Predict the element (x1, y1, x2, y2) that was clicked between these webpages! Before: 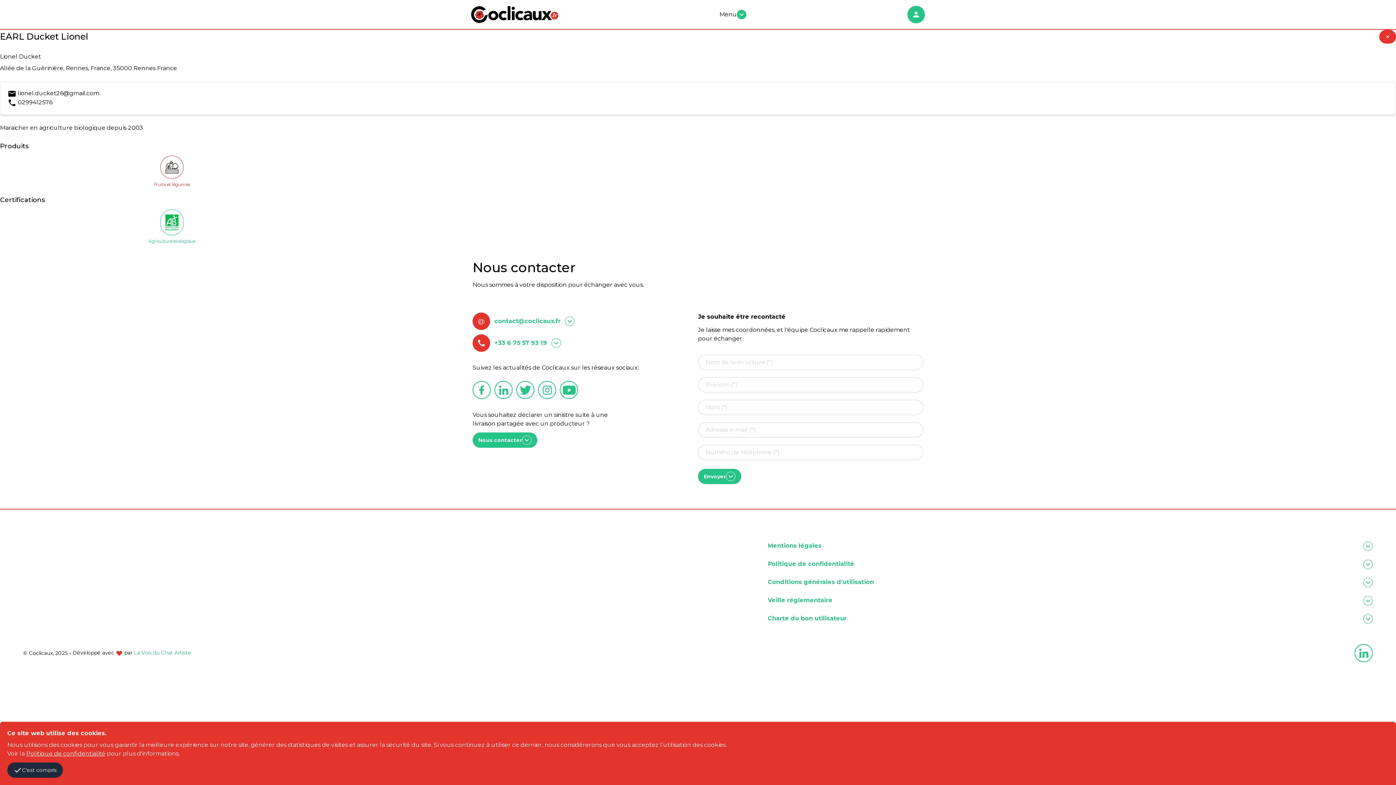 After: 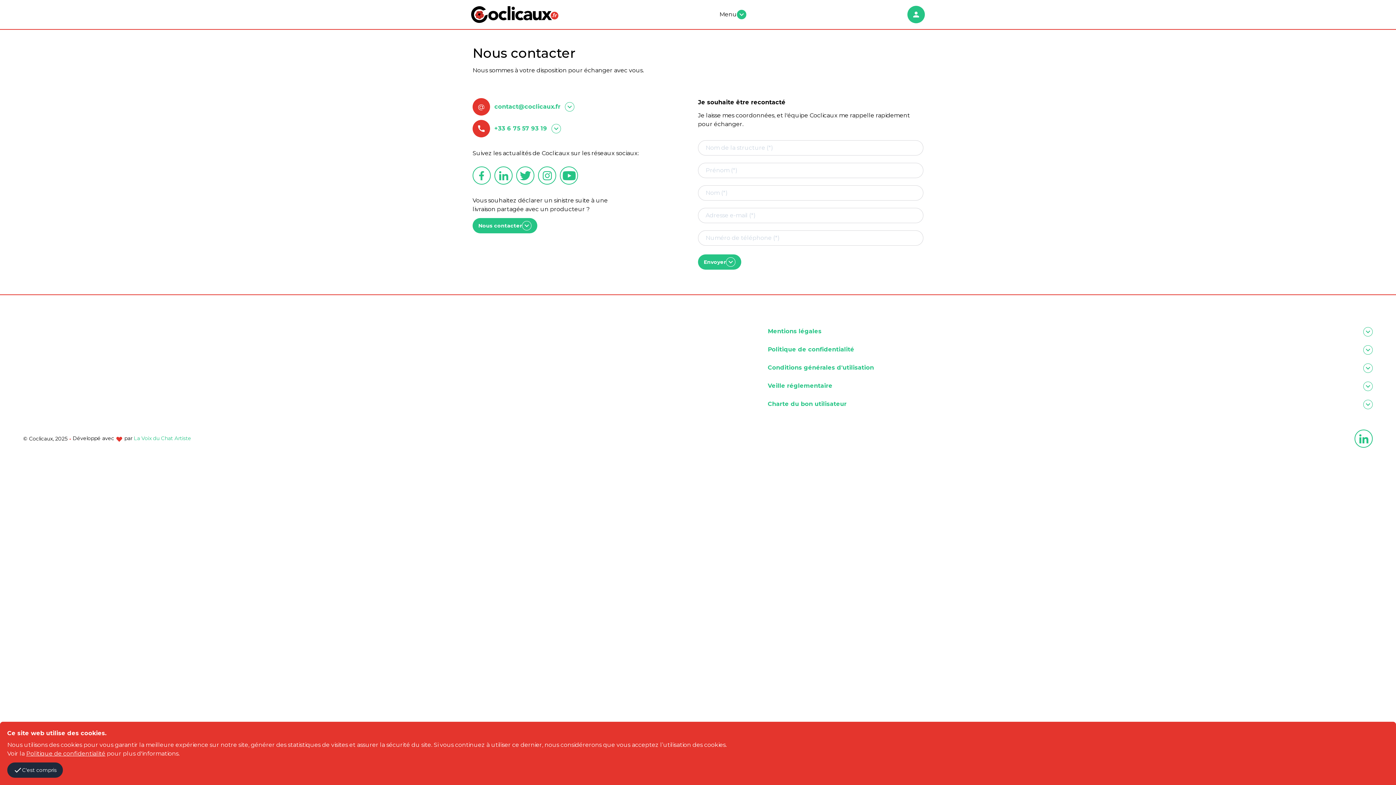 Action: label: ✕ bbox: (1379, 29, 1396, 43)